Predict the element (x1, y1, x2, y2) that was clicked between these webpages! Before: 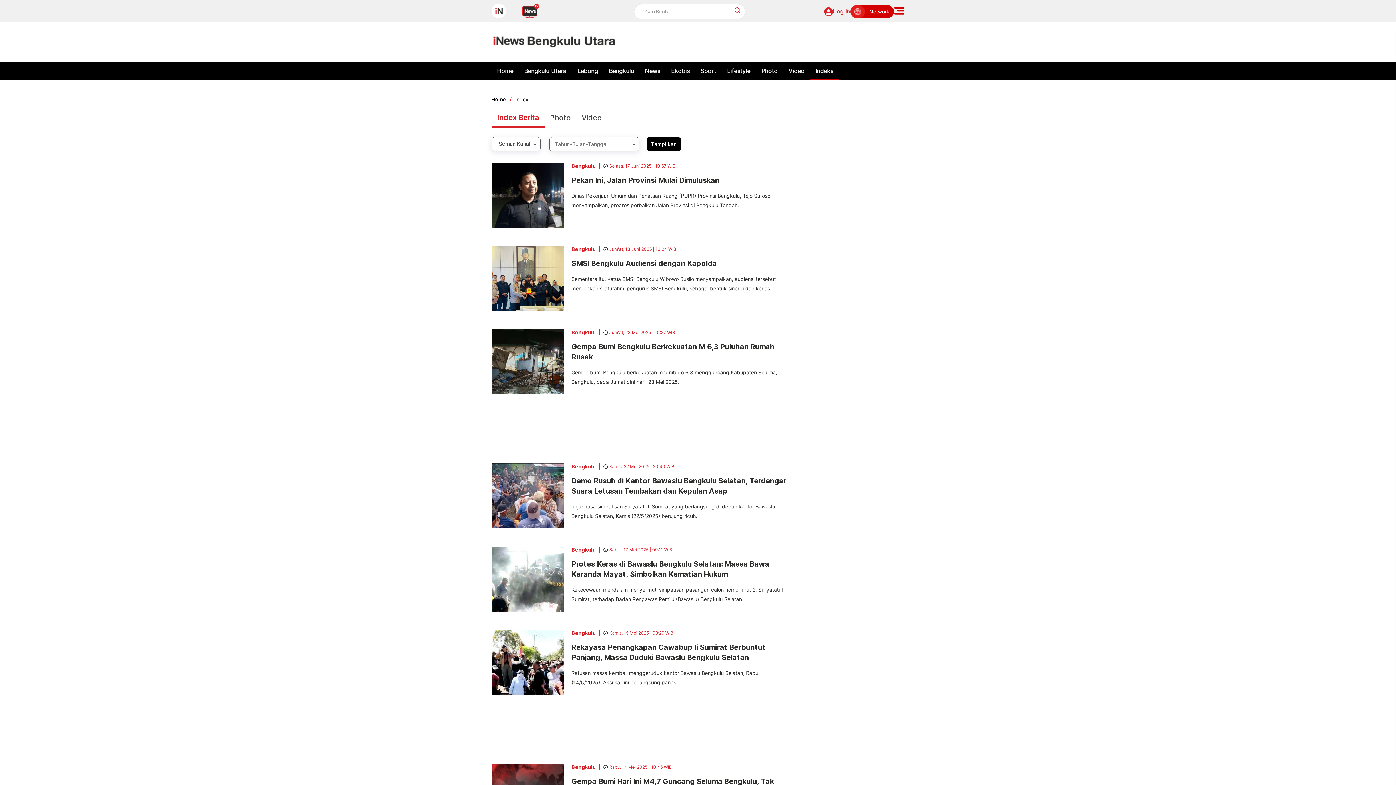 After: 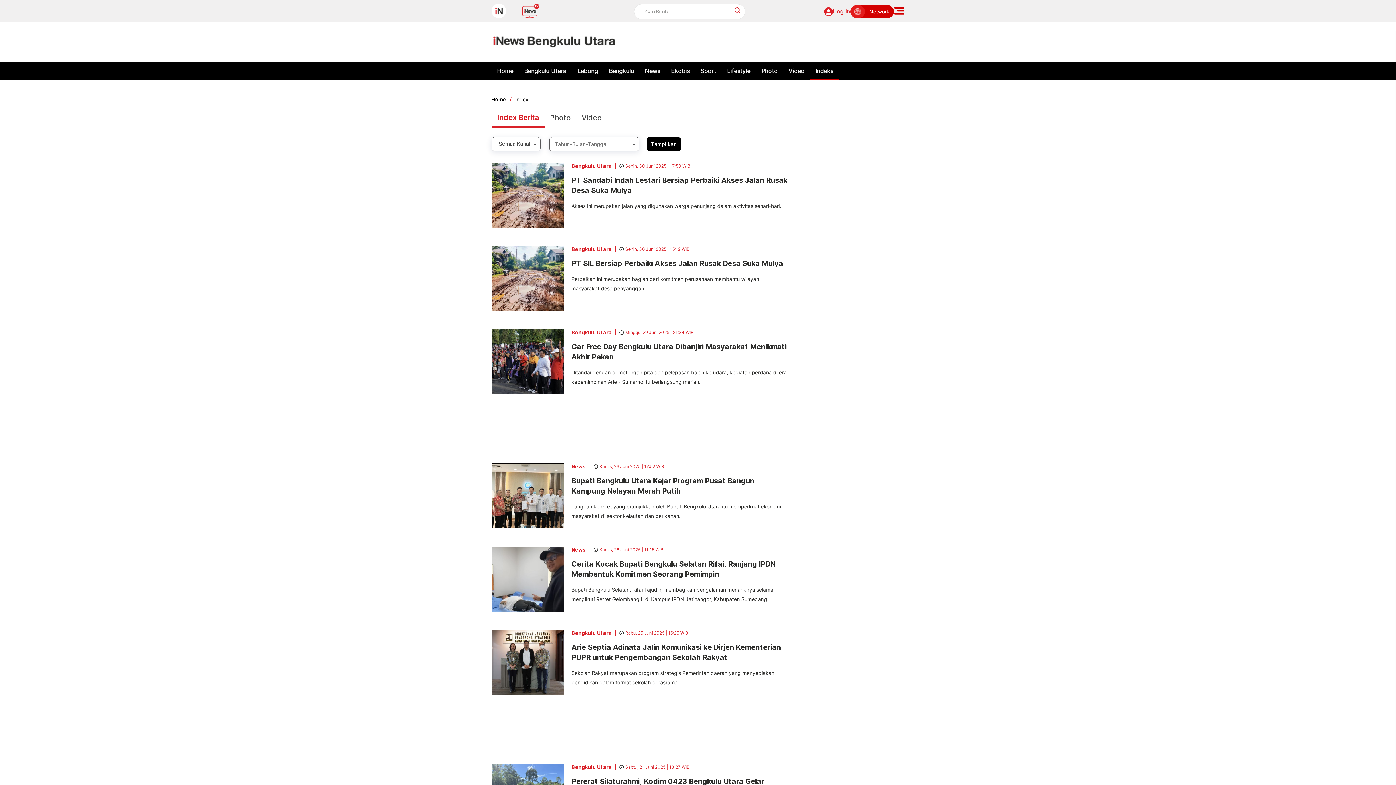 Action: bbox: (497, 113, 539, 122) label: Index Berita